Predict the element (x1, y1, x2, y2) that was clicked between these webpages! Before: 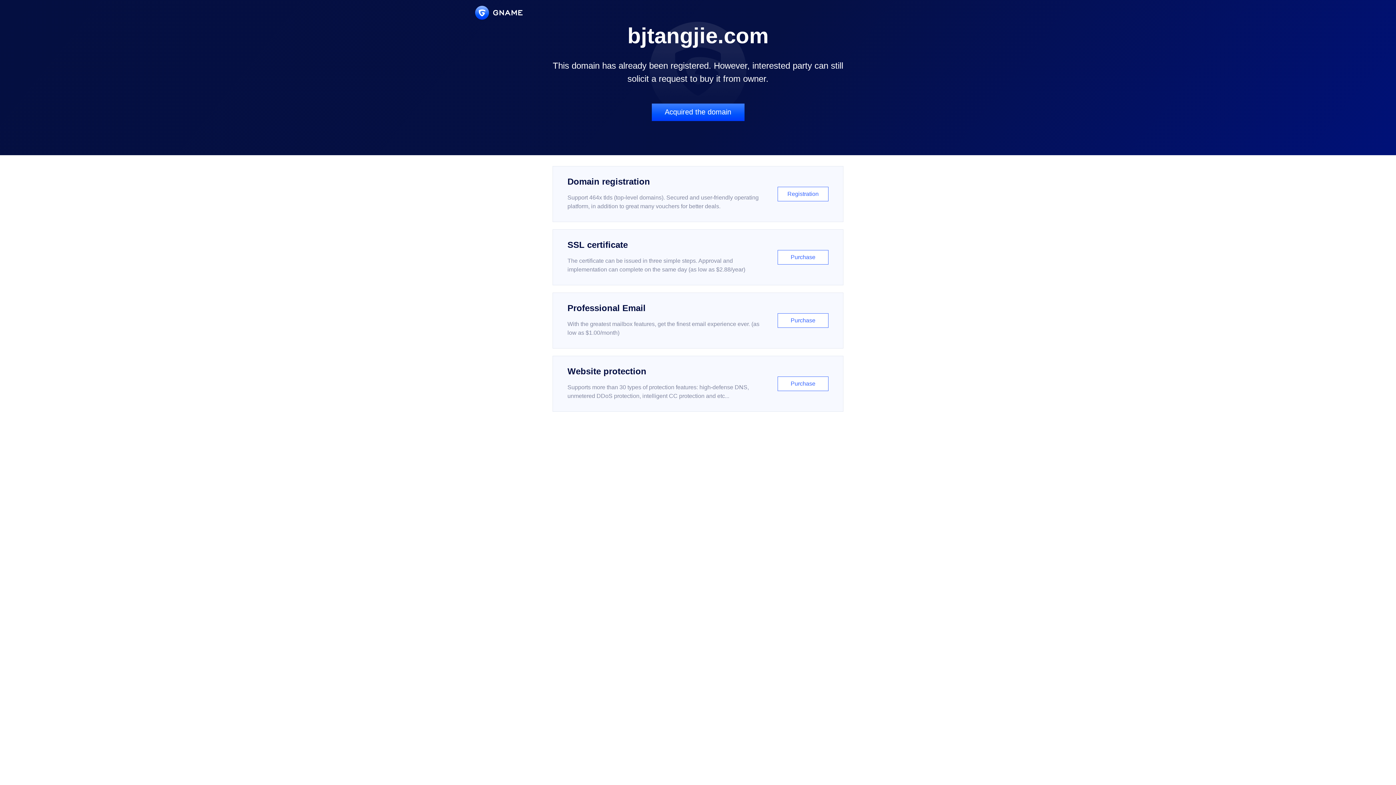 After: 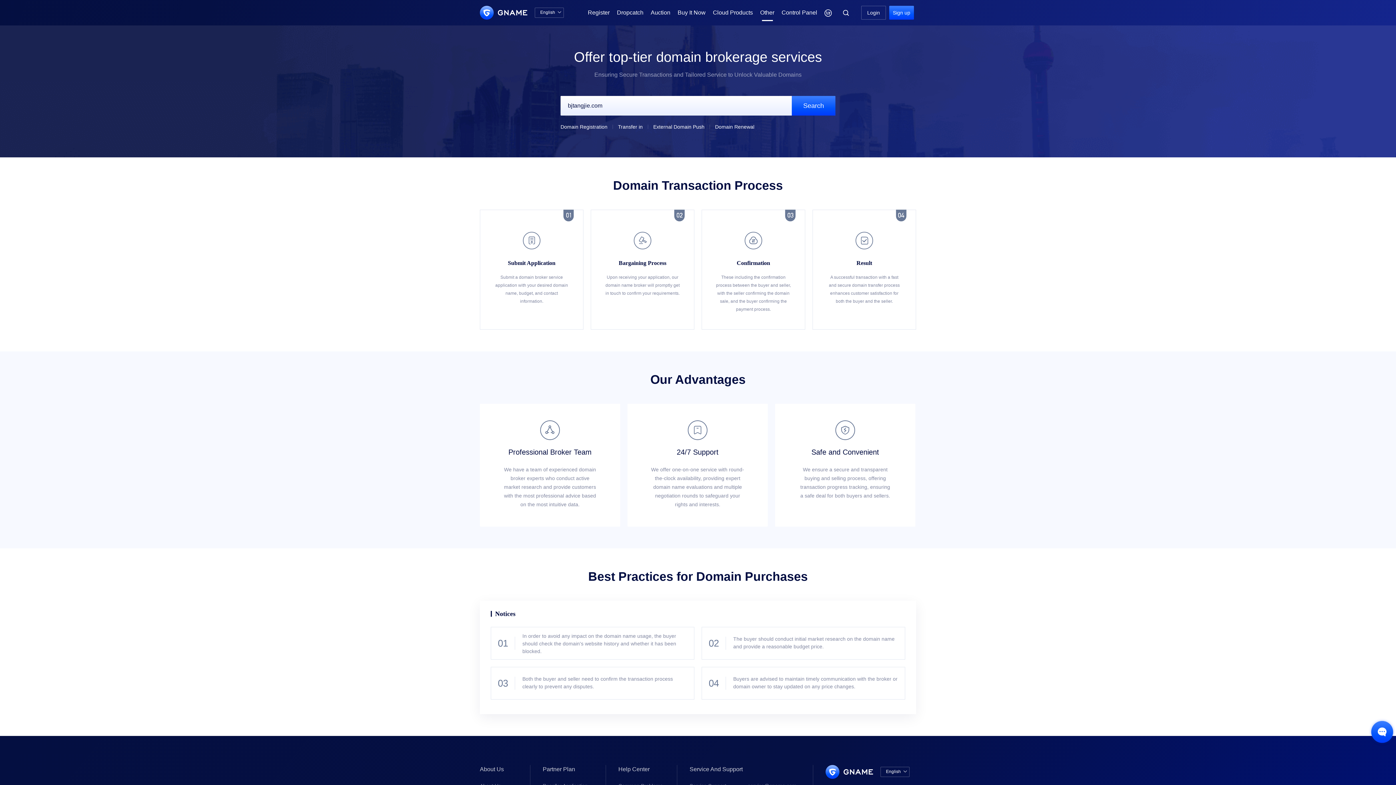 Action: bbox: (651, 103, 744, 121) label: Acquired the domain